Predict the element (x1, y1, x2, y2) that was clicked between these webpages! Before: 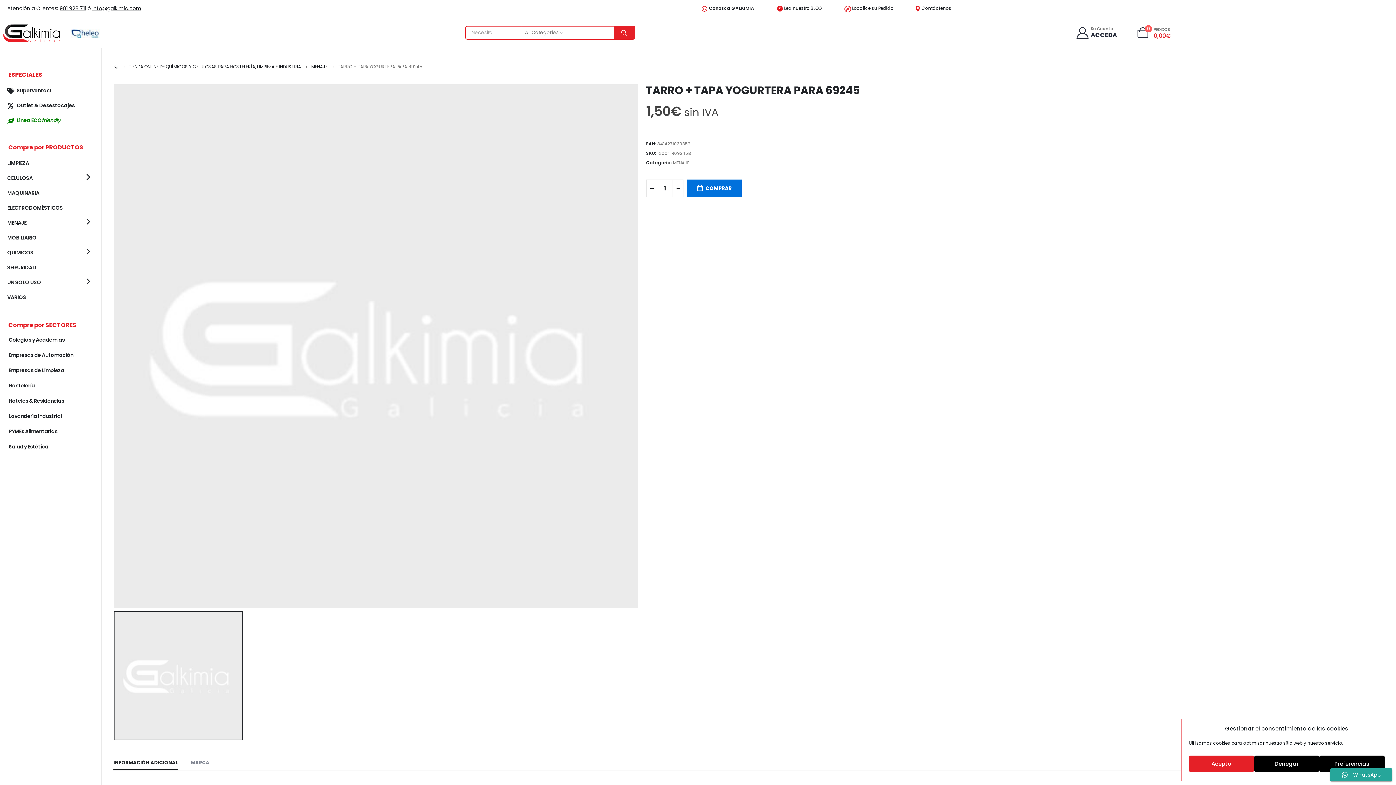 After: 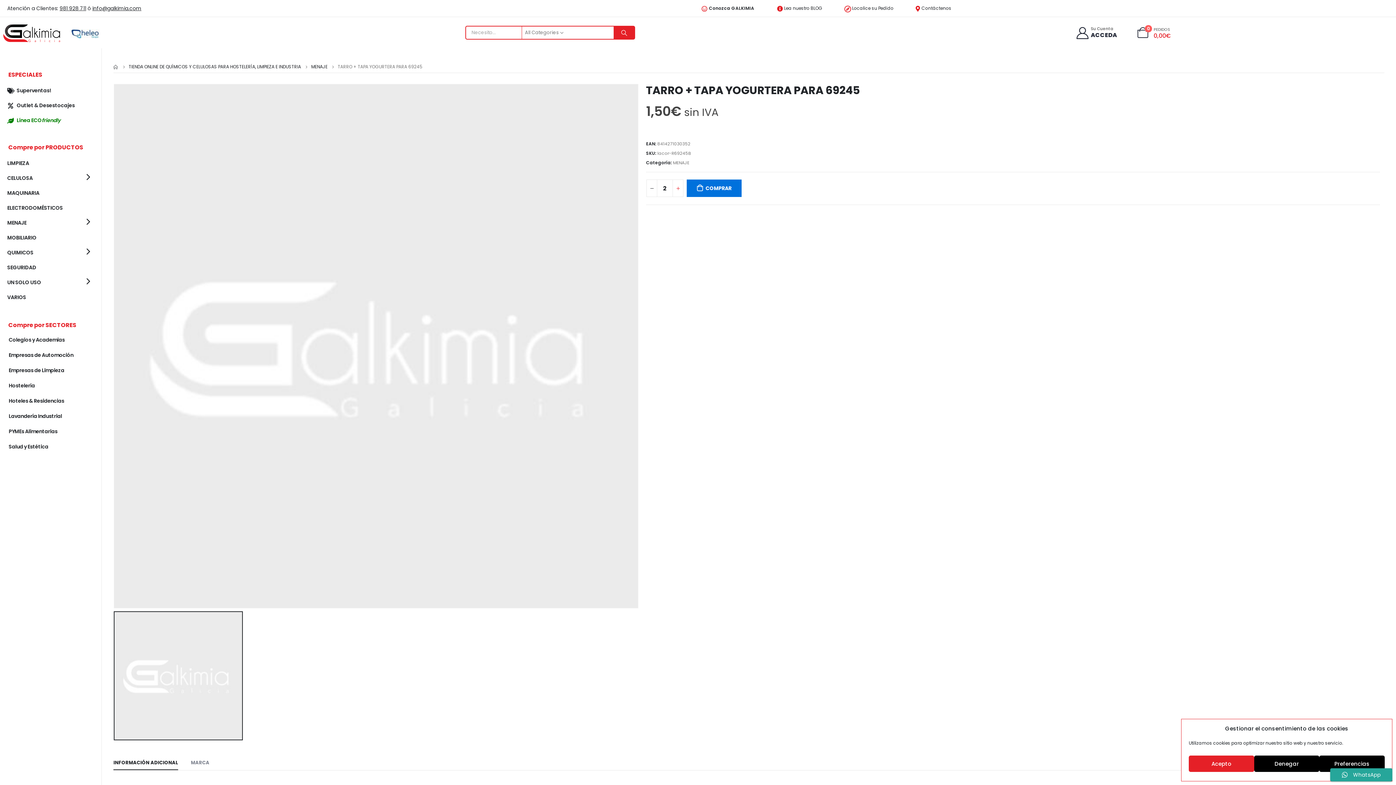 Action: label: + bbox: (672, 179, 683, 197)